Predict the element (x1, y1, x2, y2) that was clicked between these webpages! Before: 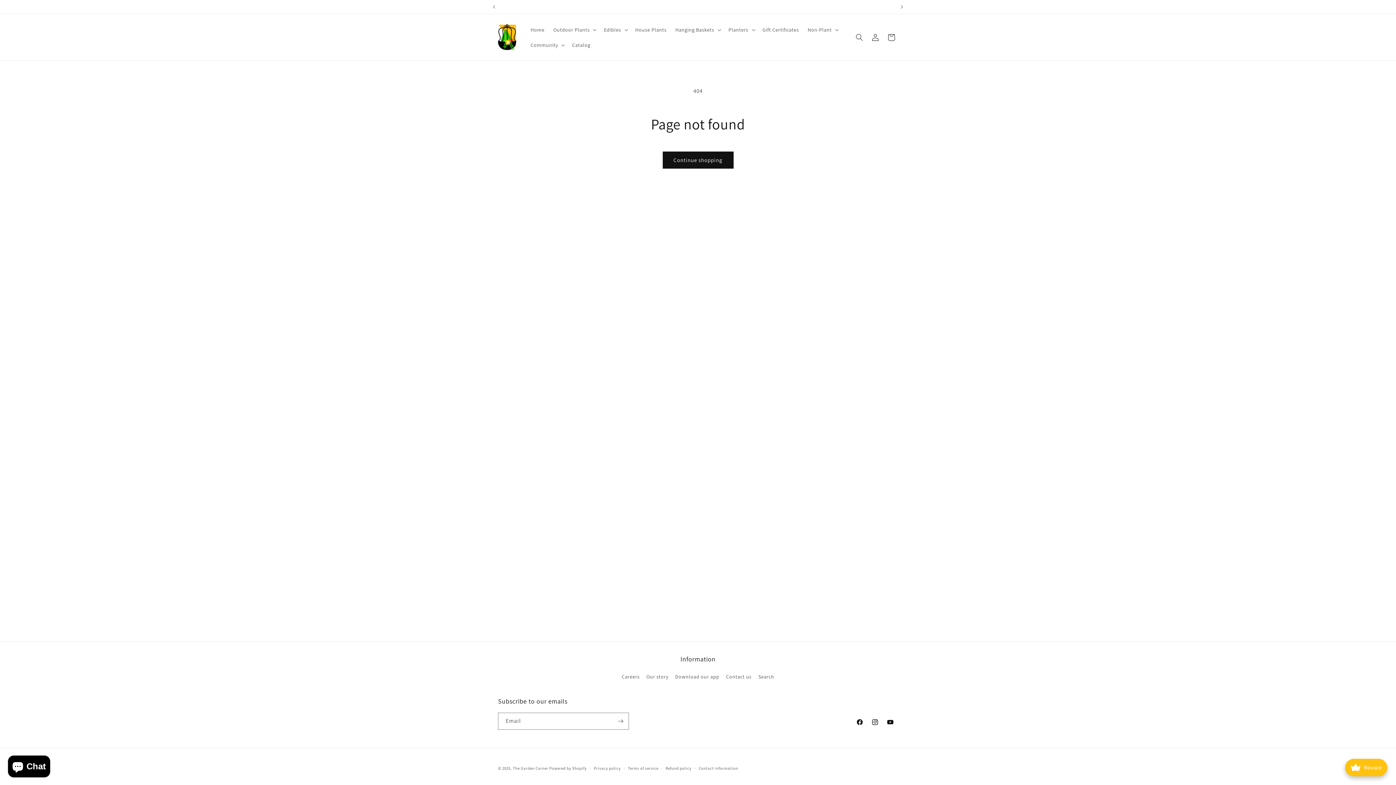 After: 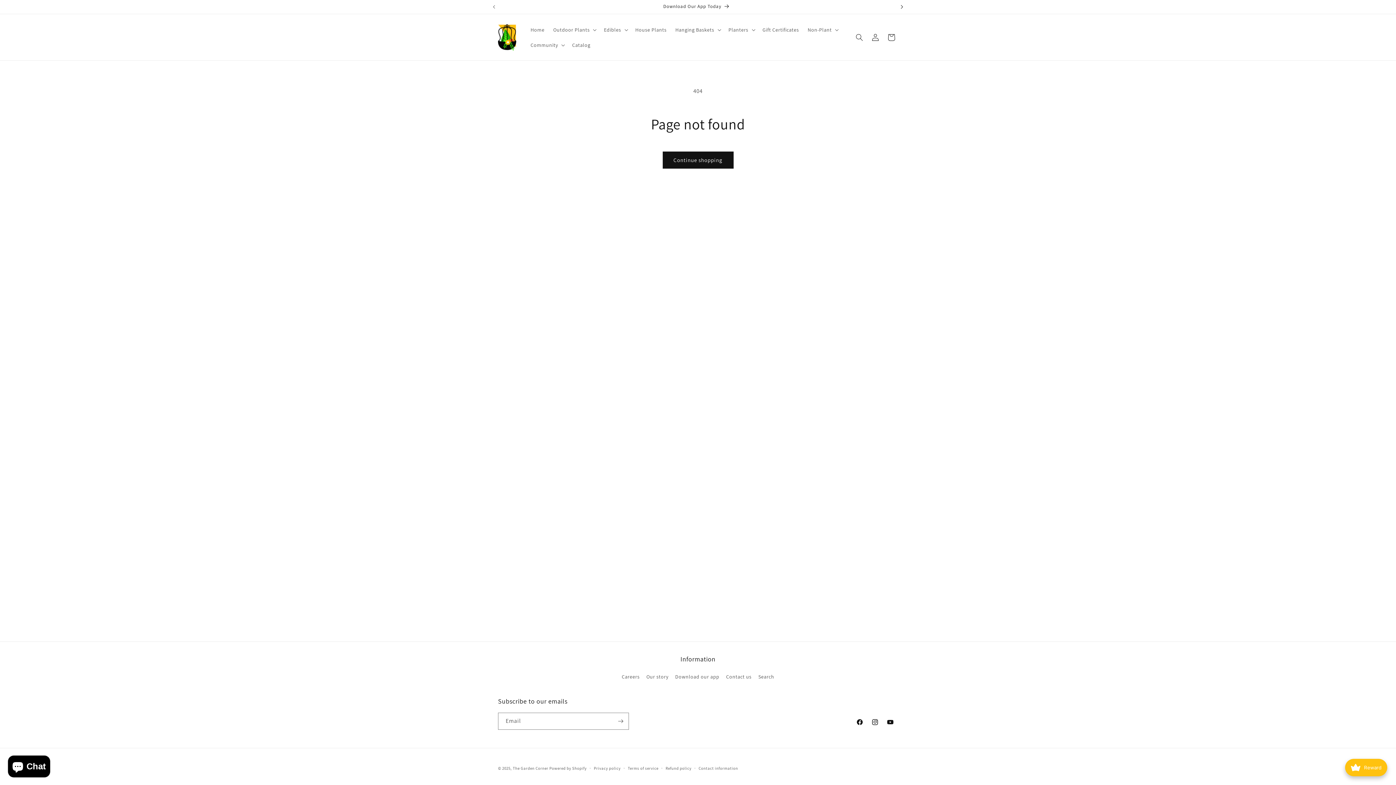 Action: label: Next announcement bbox: (894, 0, 910, 13)